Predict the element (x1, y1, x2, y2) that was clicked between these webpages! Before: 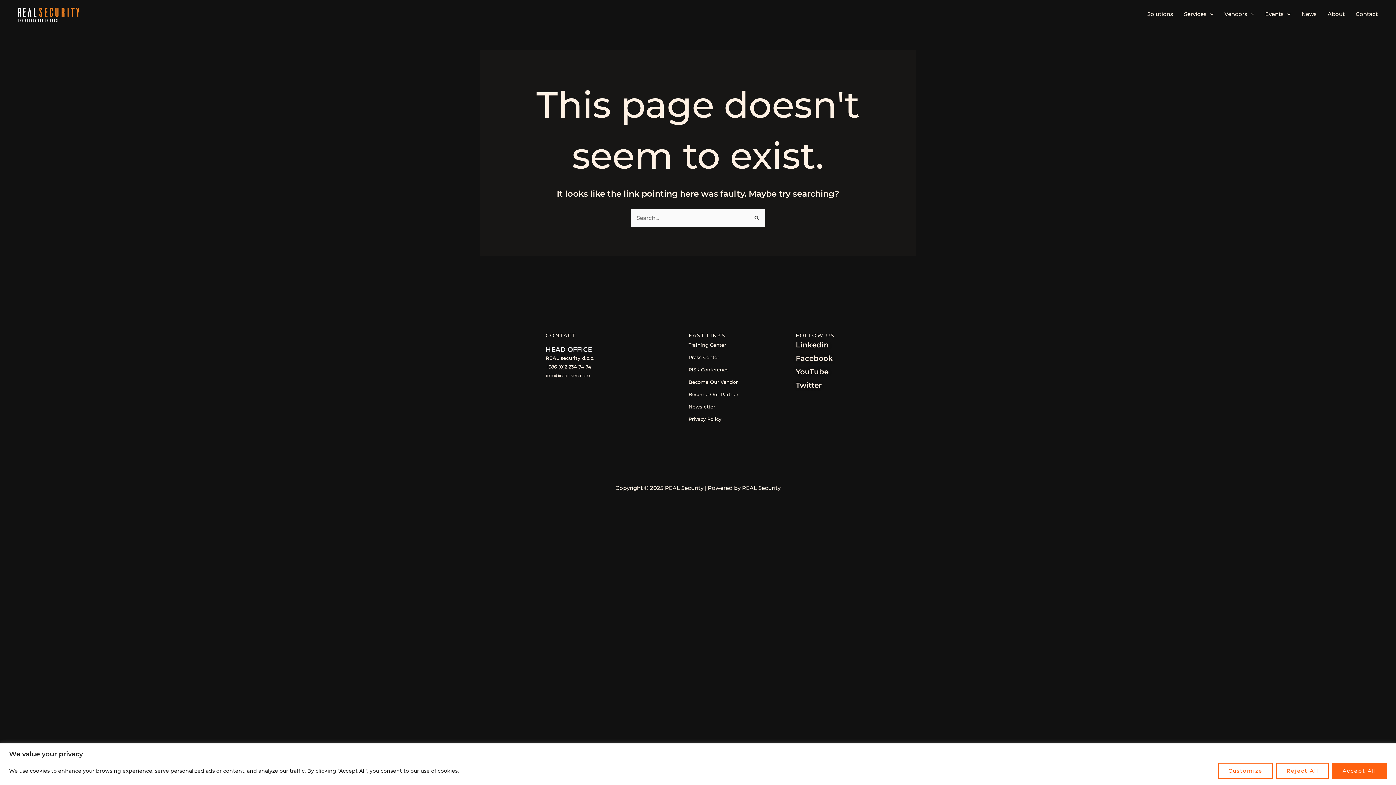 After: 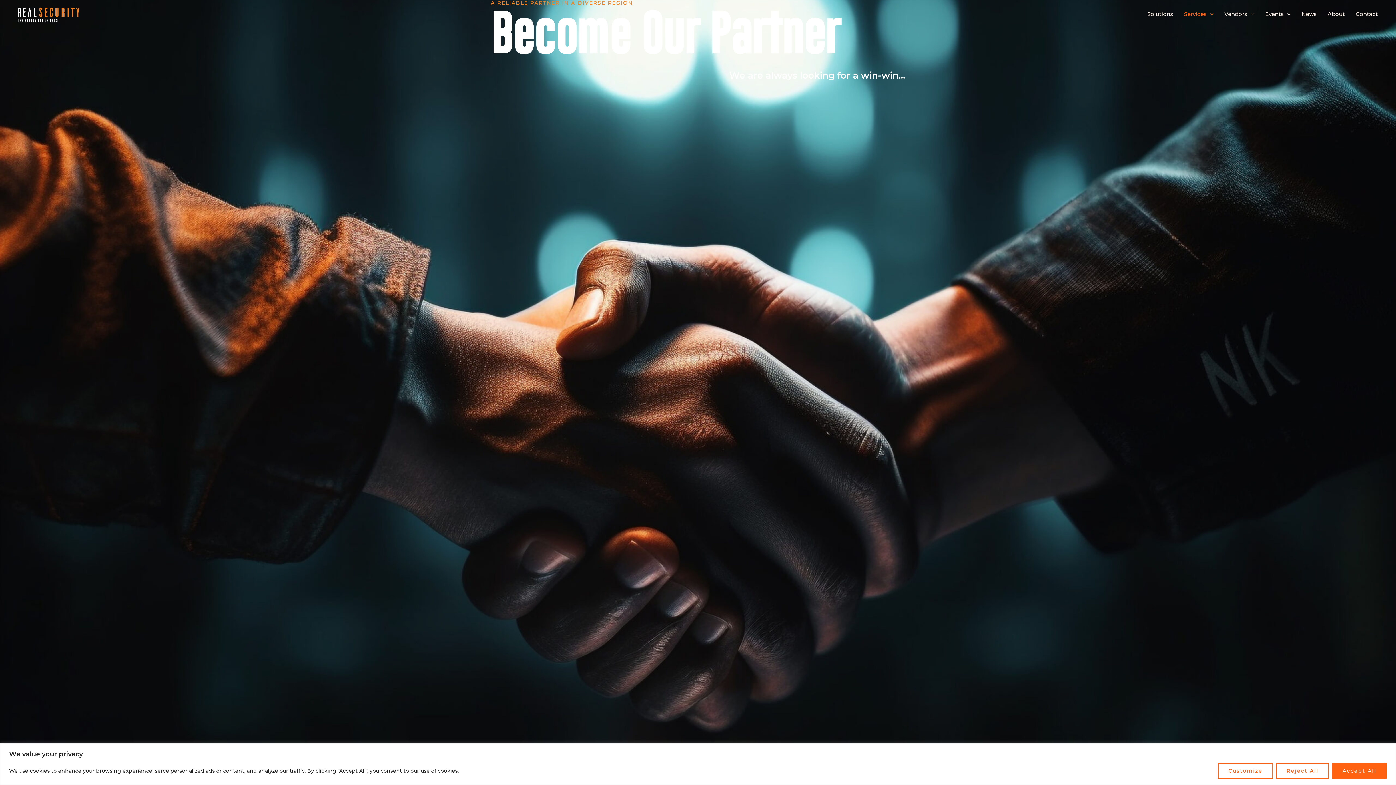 Action: bbox: (688, 390, 759, 398) label: Become Our Partner